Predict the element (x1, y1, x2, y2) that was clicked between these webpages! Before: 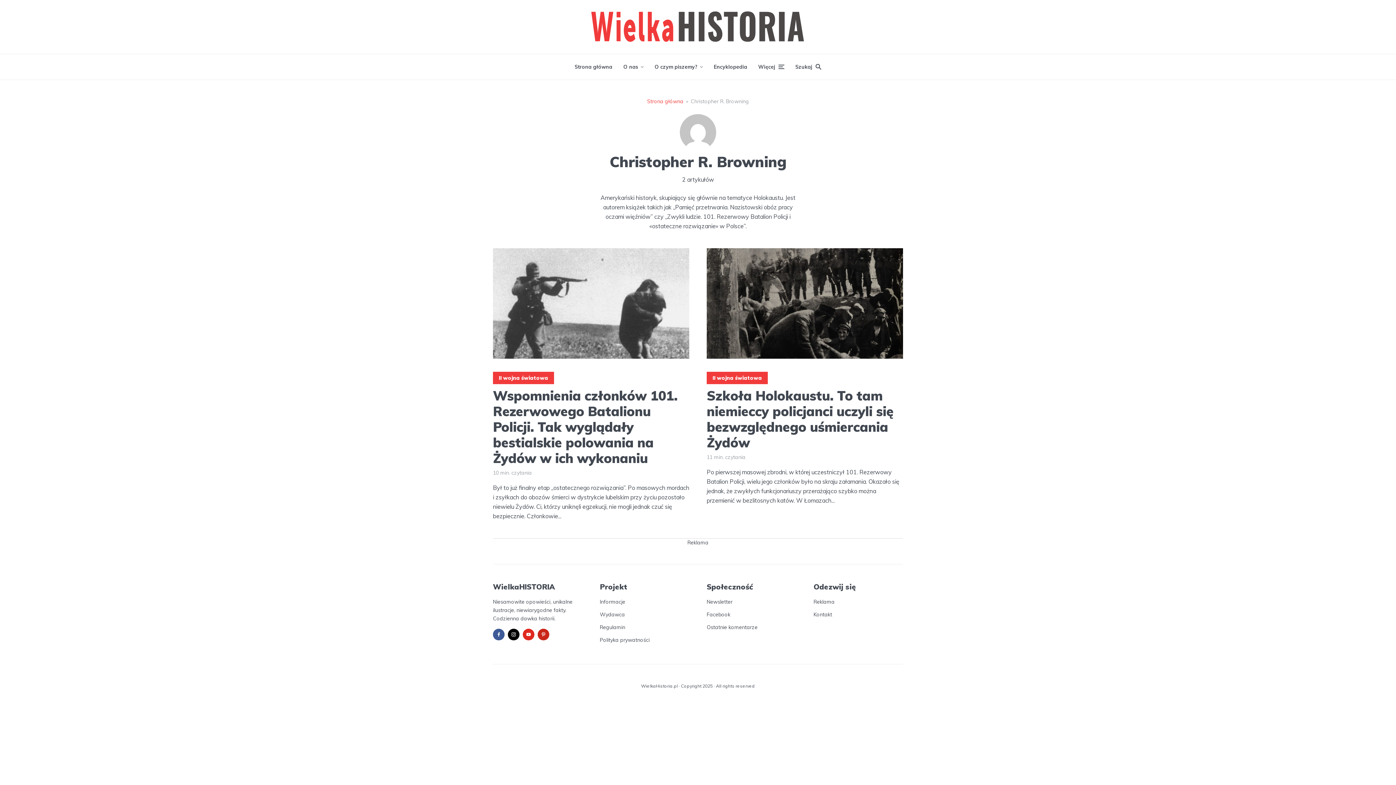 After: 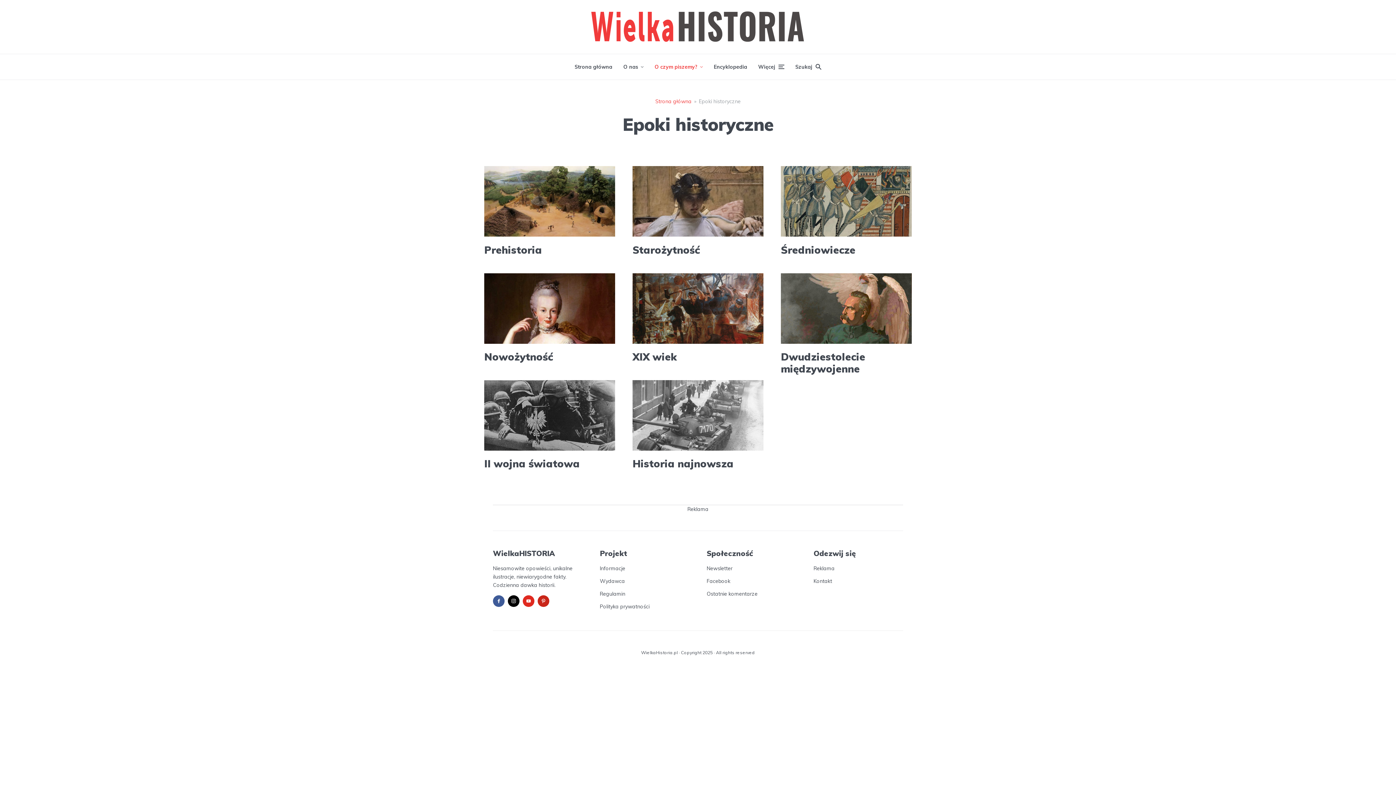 Action: label: O czym piszemy? bbox: (654, 57, 703, 76)